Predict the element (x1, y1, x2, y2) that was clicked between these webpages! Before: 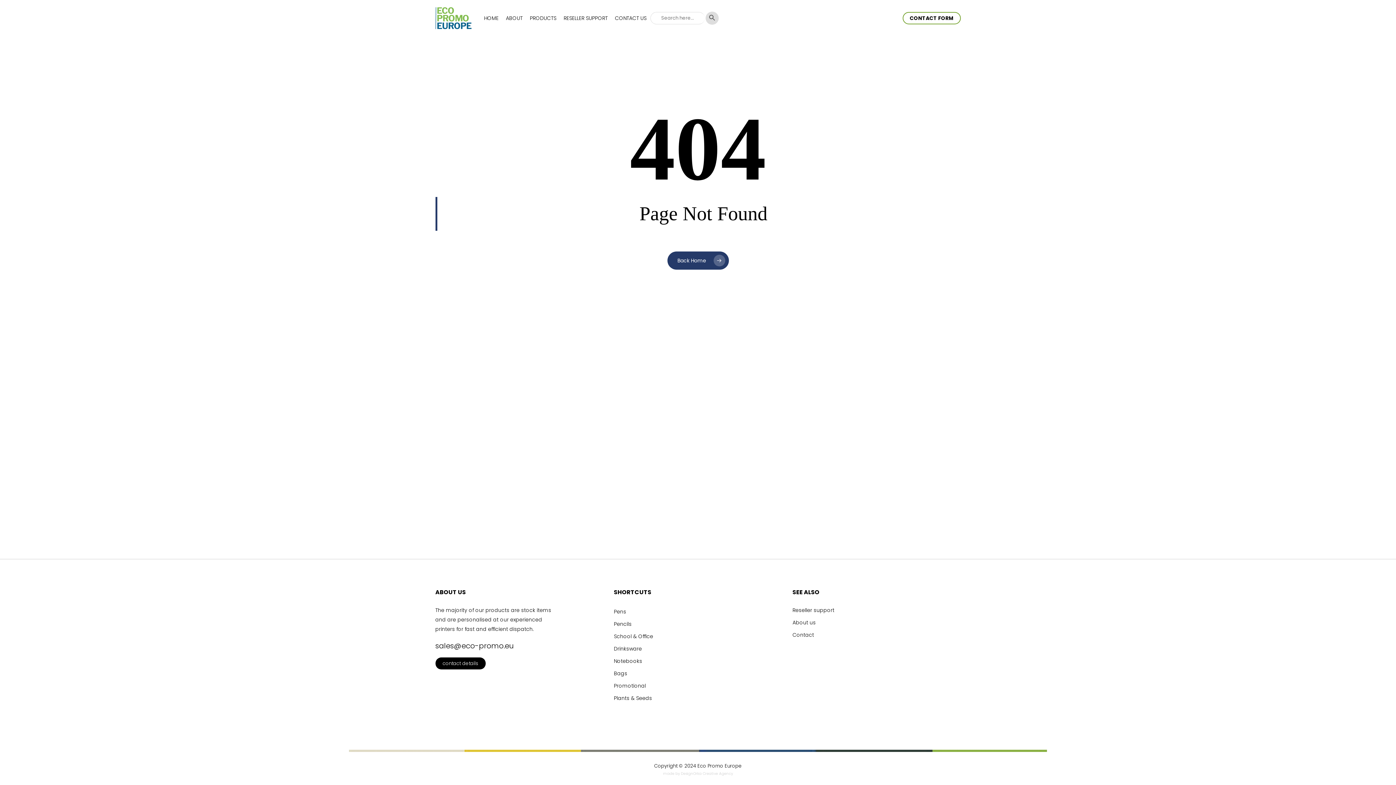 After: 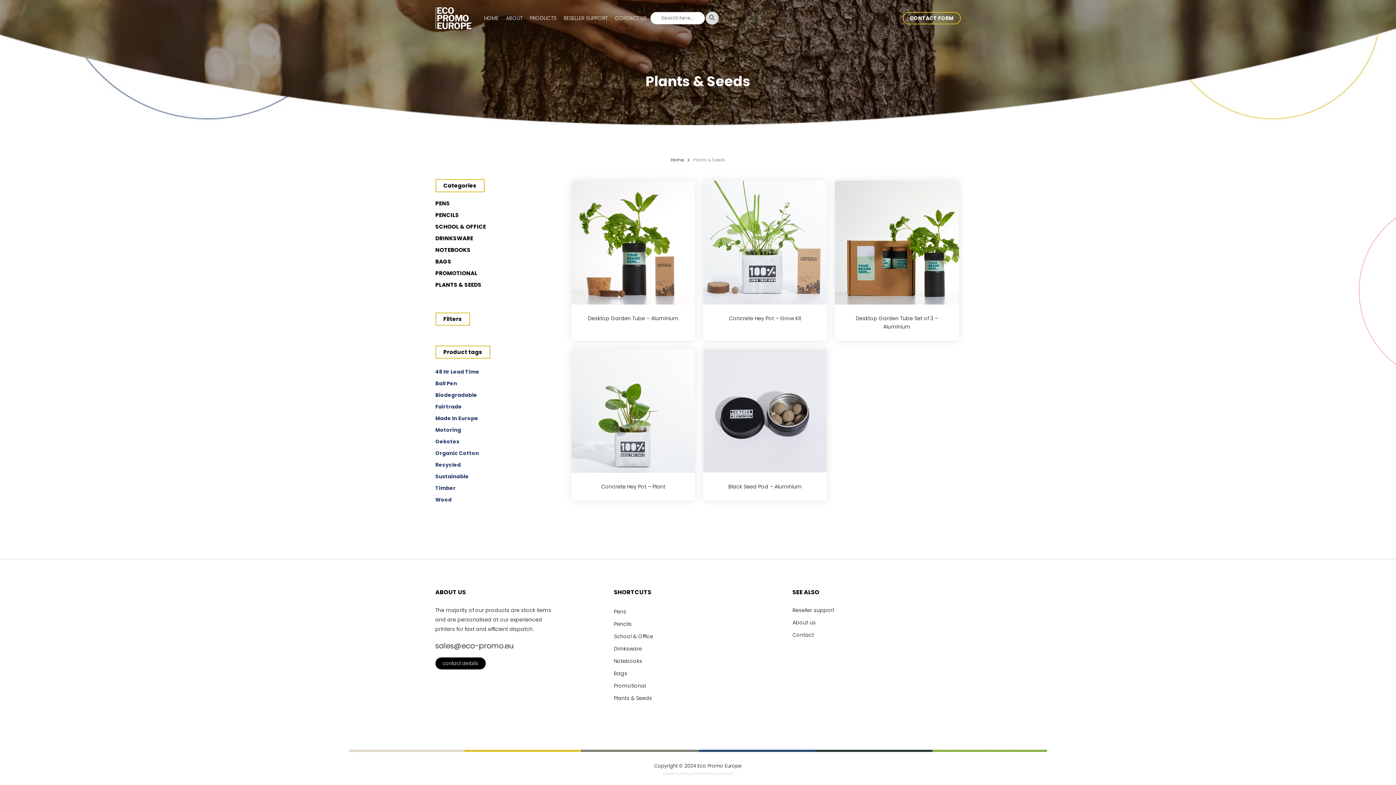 Action: label: Plants & Seeds bbox: (614, 694, 652, 702)